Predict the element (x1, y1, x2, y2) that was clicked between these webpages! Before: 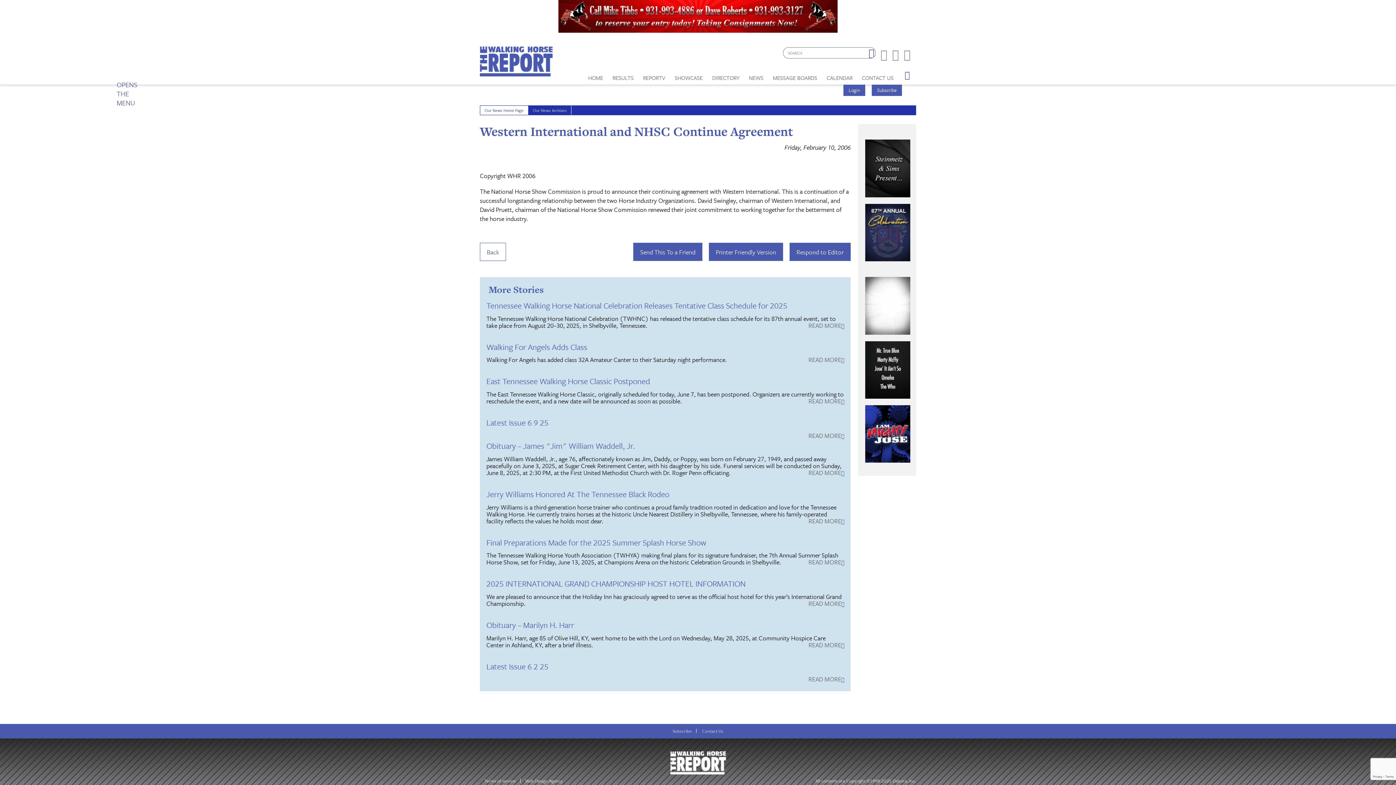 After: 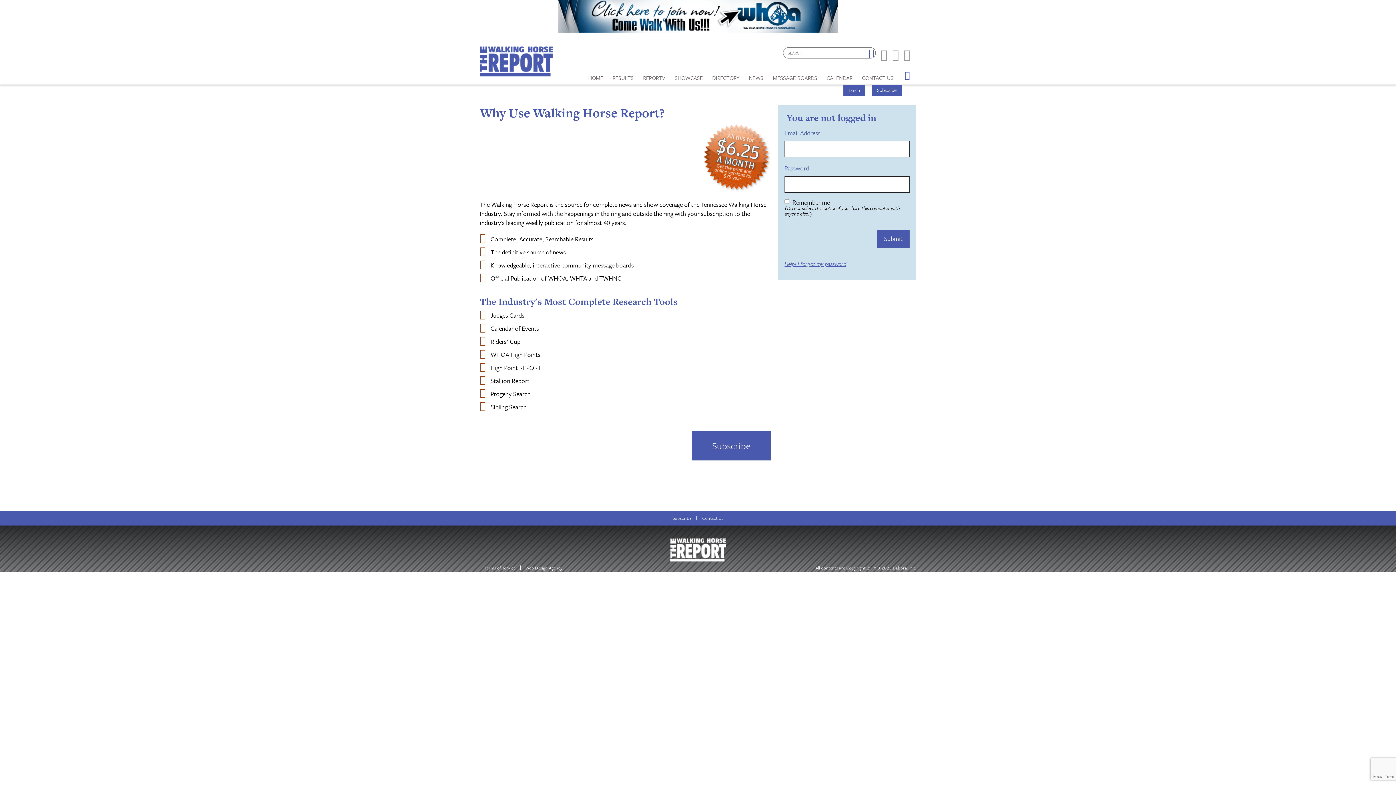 Action: bbox: (773, 73, 817, 82) label: MESSAGE BOARDS